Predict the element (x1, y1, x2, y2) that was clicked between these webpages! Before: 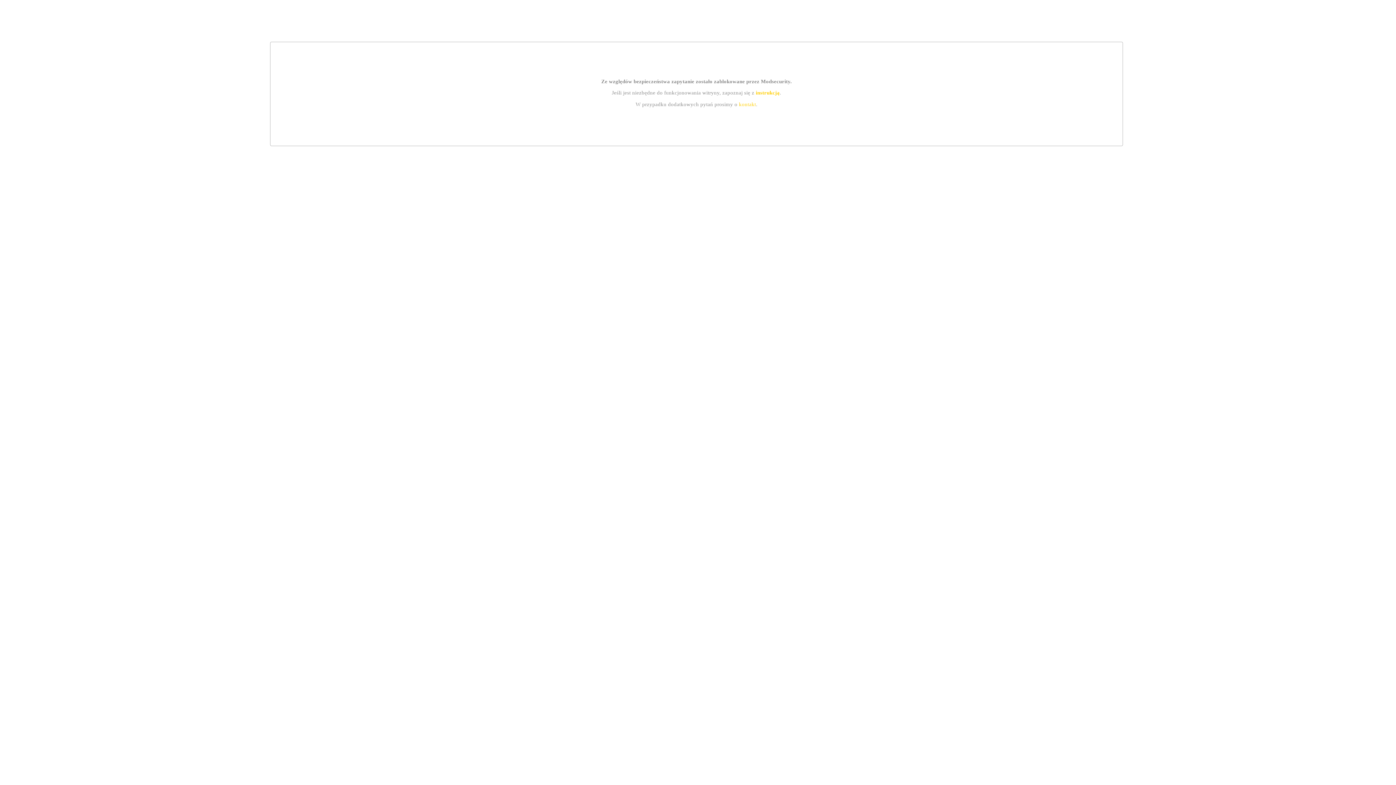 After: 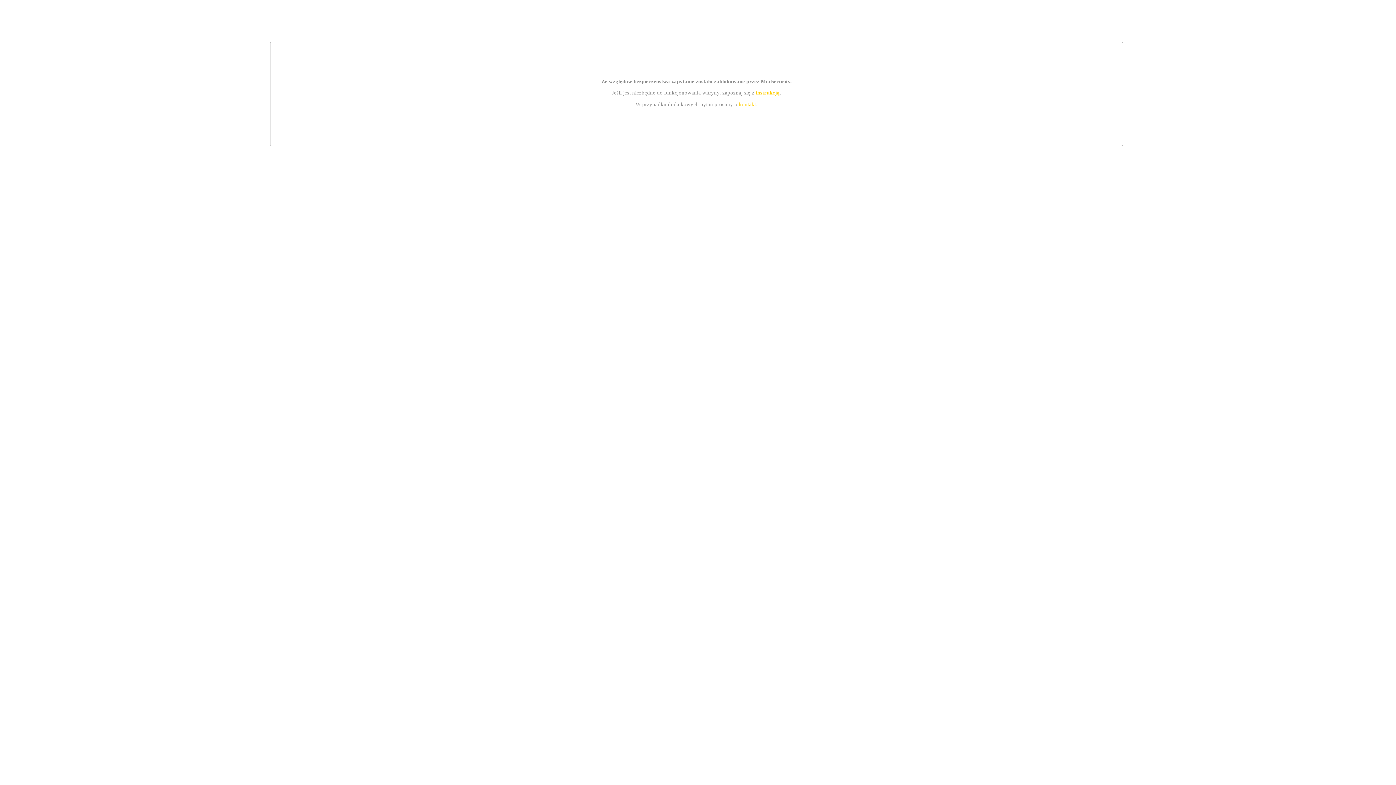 Action: label: instrukcją bbox: (755, 89, 779, 95)